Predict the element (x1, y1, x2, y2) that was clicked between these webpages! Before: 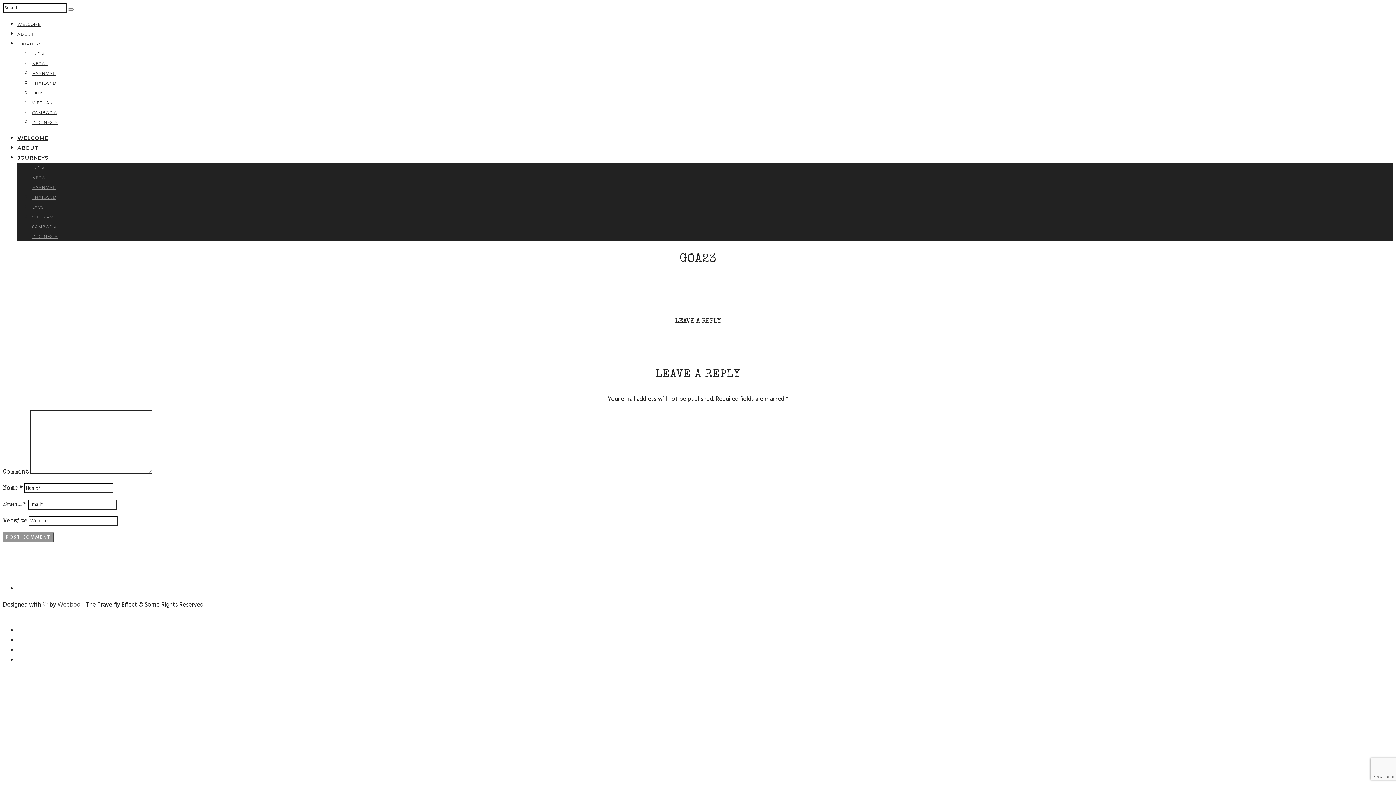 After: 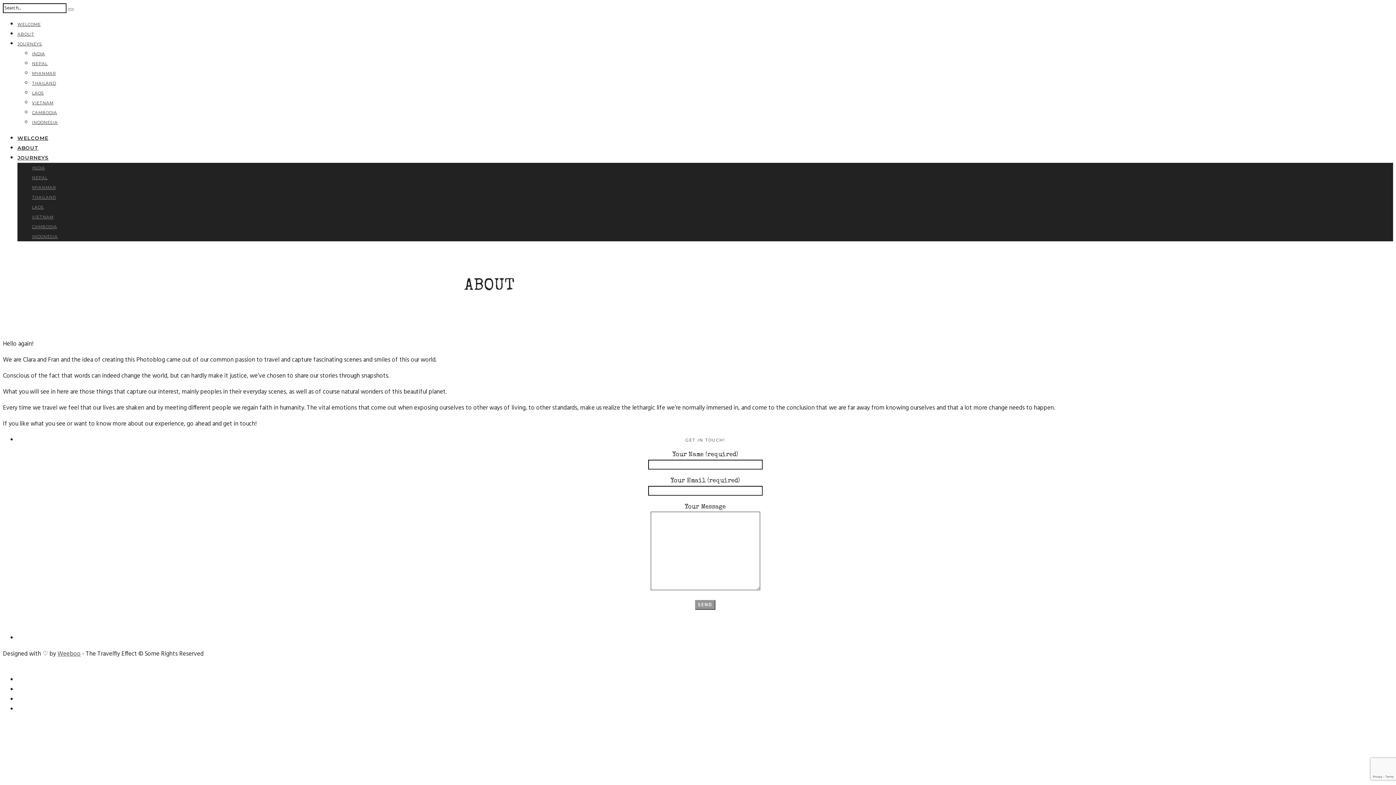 Action: label: ABOUT bbox: (17, 31, 34, 36)